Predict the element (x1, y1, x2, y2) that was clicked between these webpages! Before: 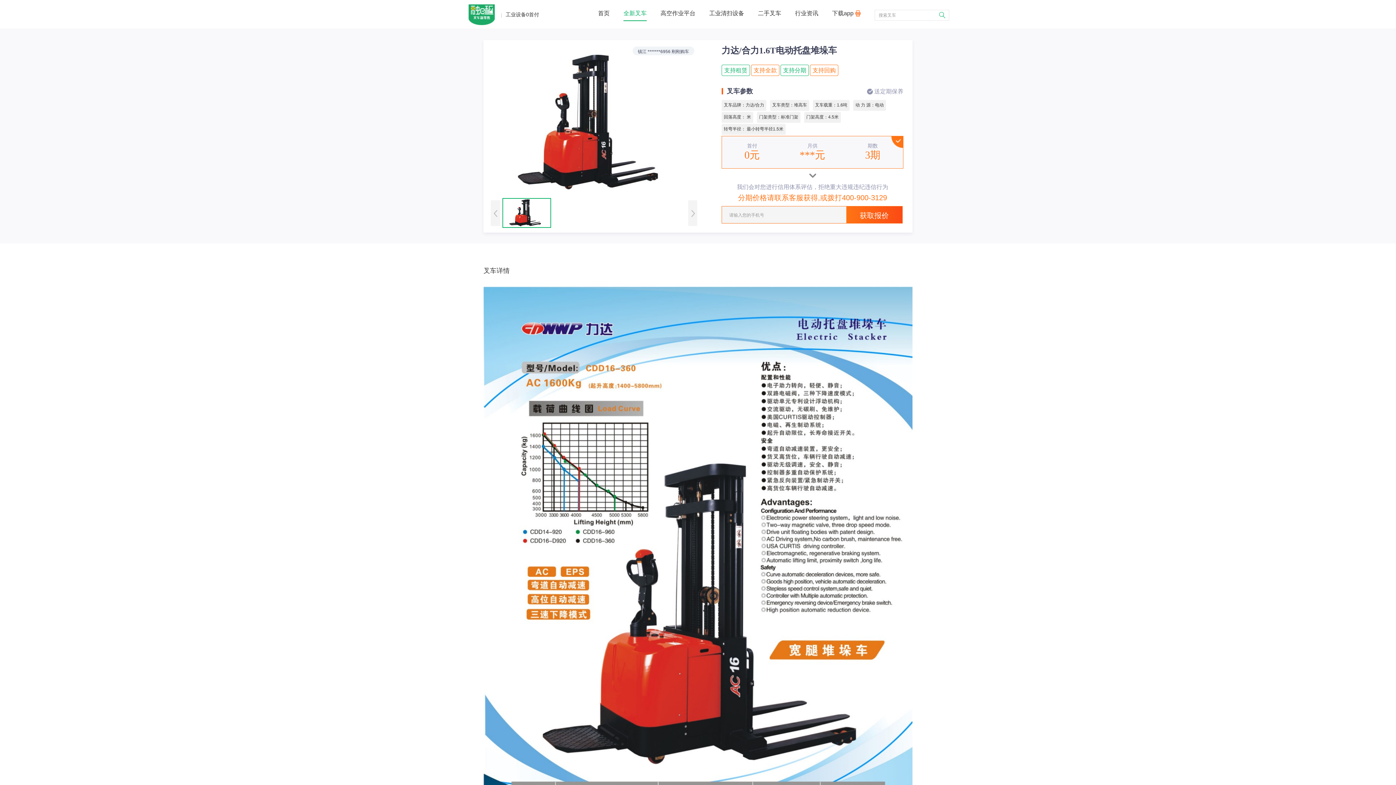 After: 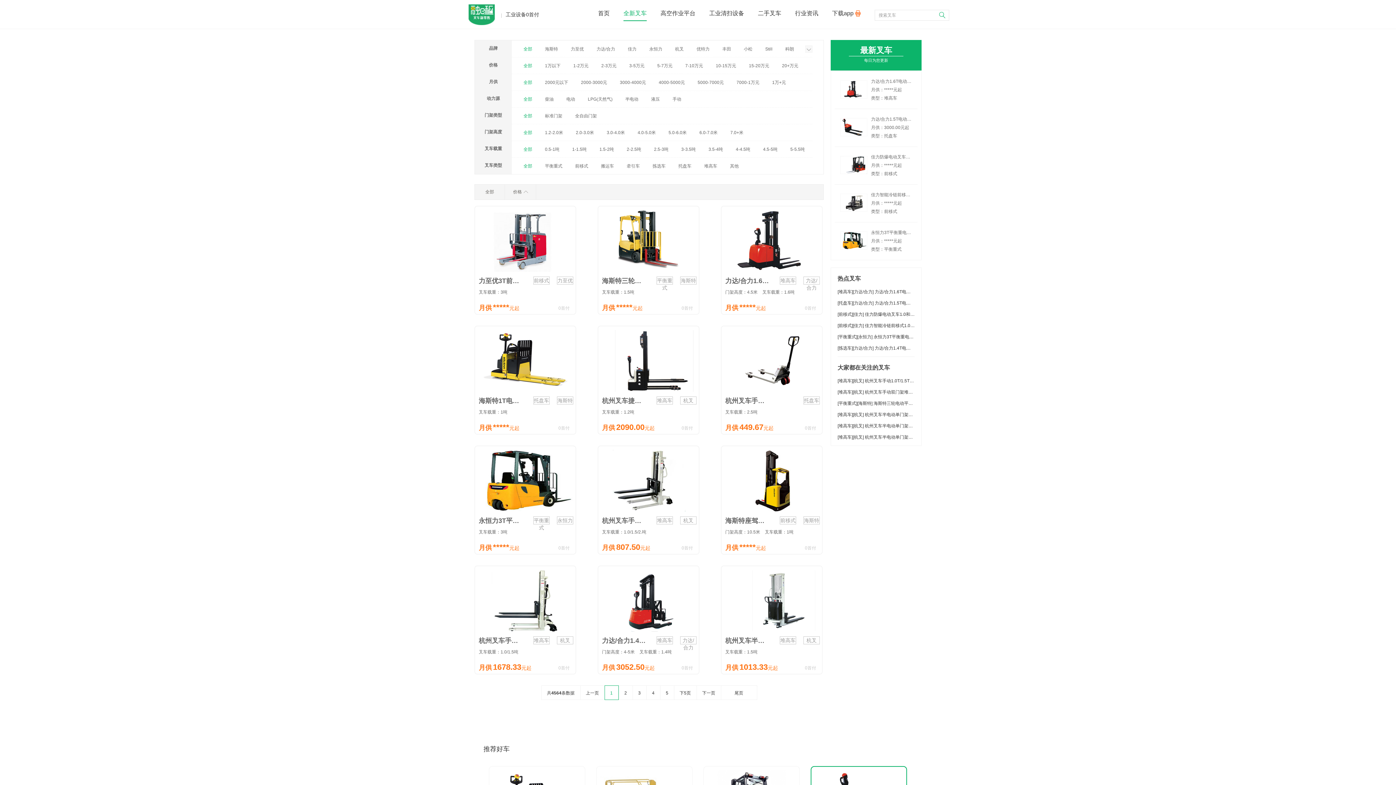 Action: label: 全新叉车 bbox: (623, 9, 646, 17)